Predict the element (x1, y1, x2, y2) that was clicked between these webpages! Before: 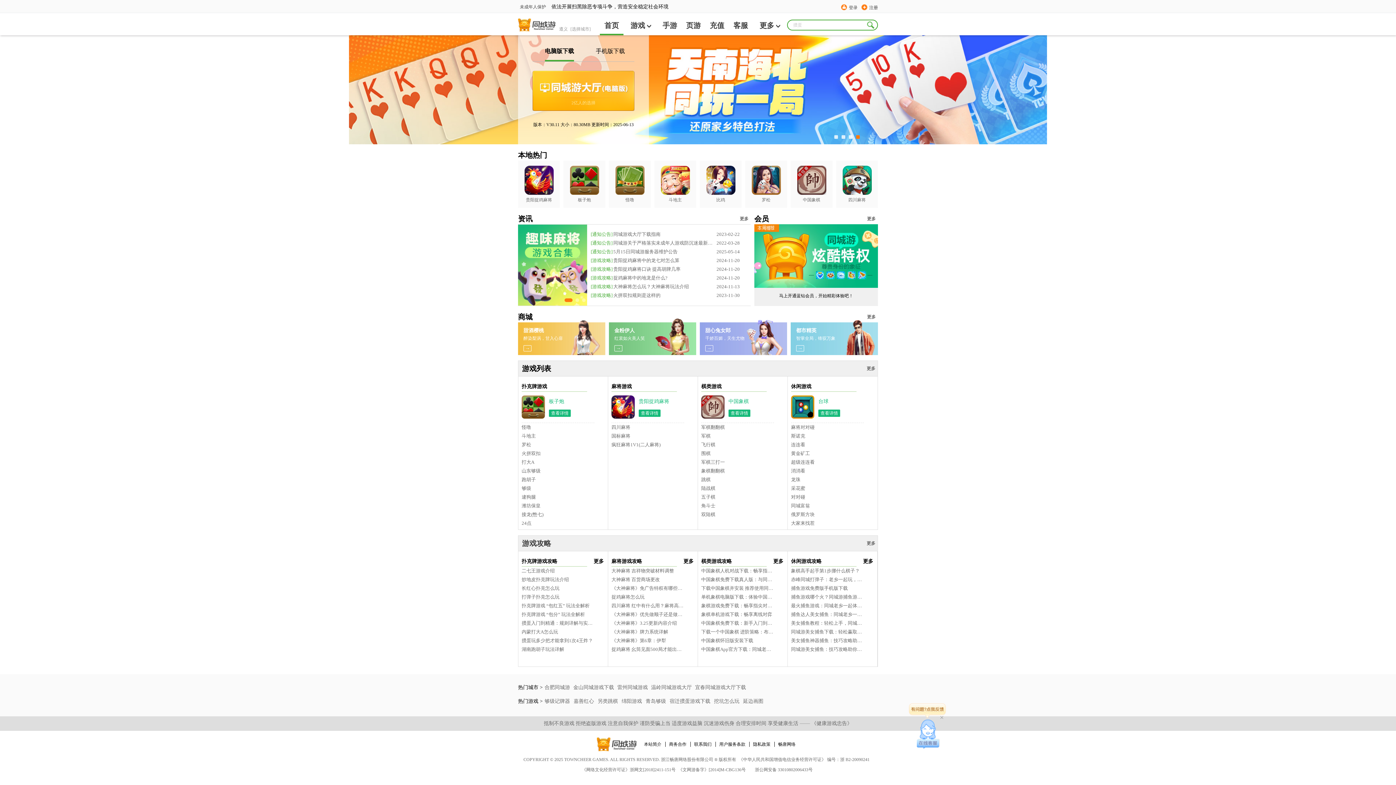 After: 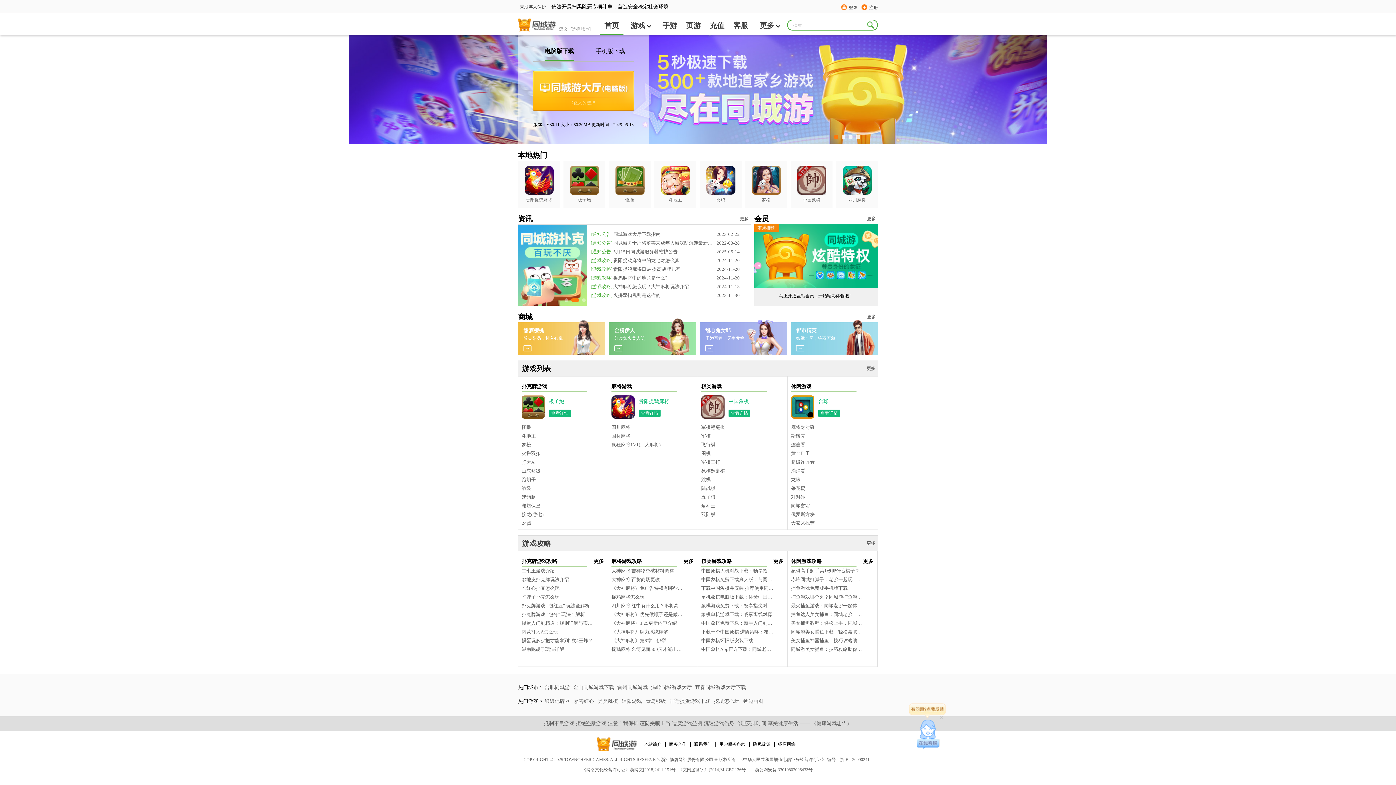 Action: label: 商务合作 bbox: (665, 742, 690, 747)